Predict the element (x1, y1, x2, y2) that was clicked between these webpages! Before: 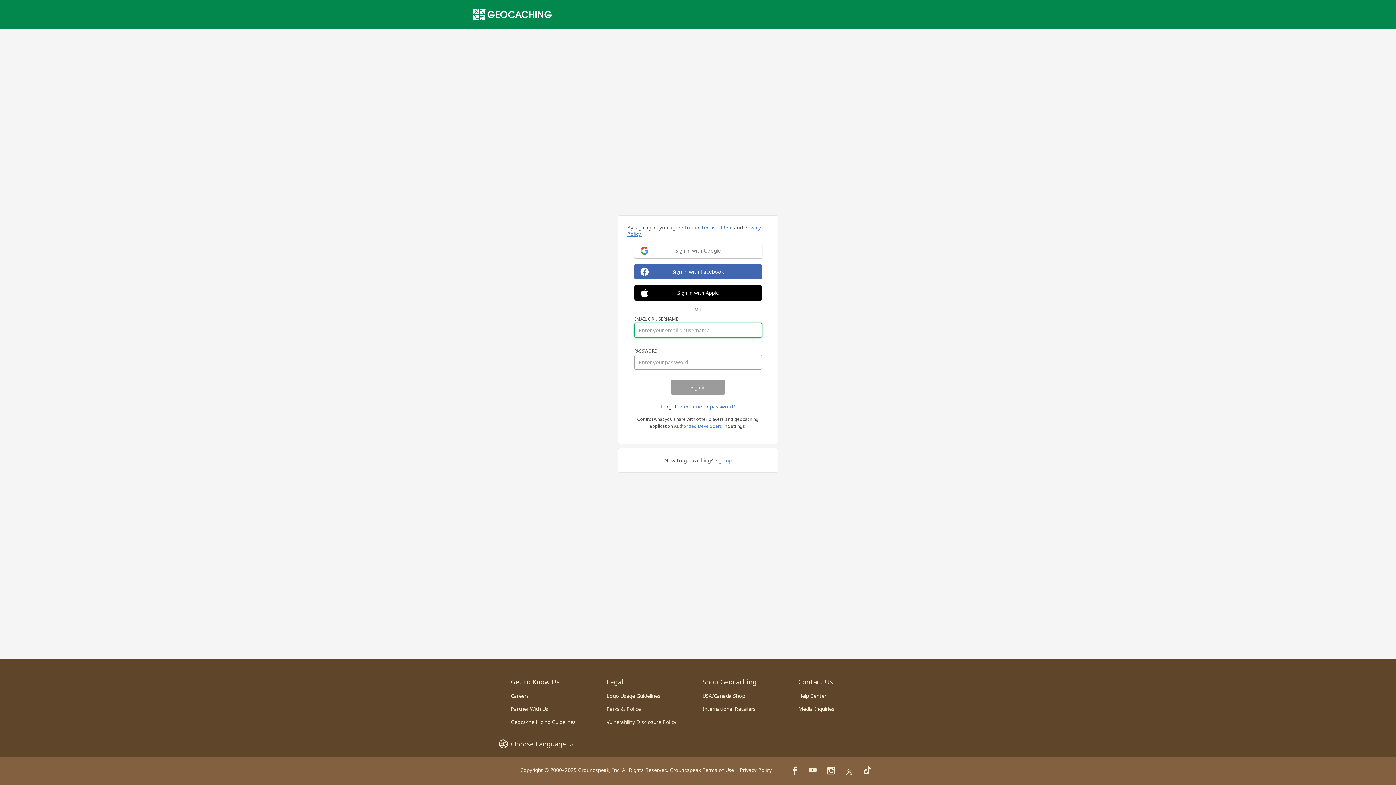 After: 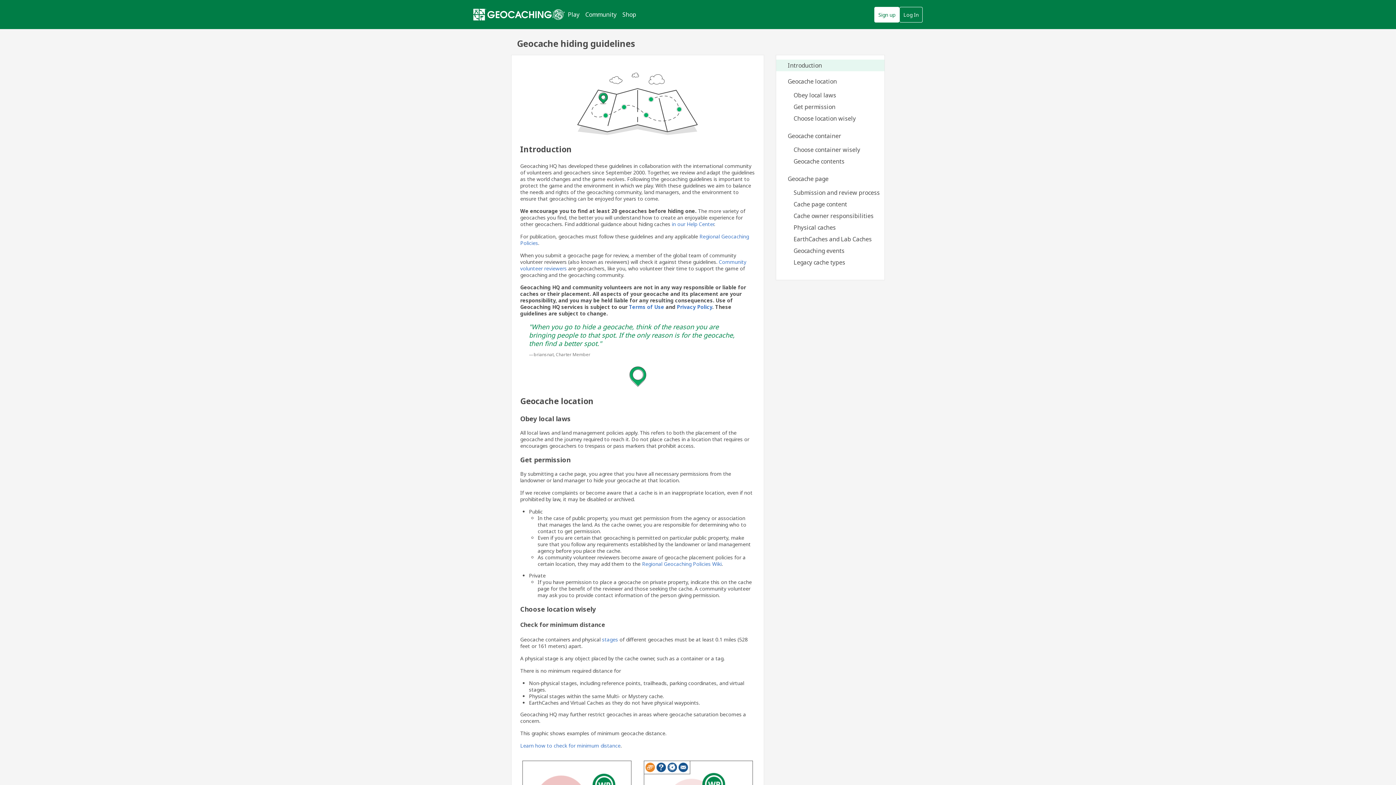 Action: bbox: (510, 718, 576, 725) label: Geocache Hiding Guidelines